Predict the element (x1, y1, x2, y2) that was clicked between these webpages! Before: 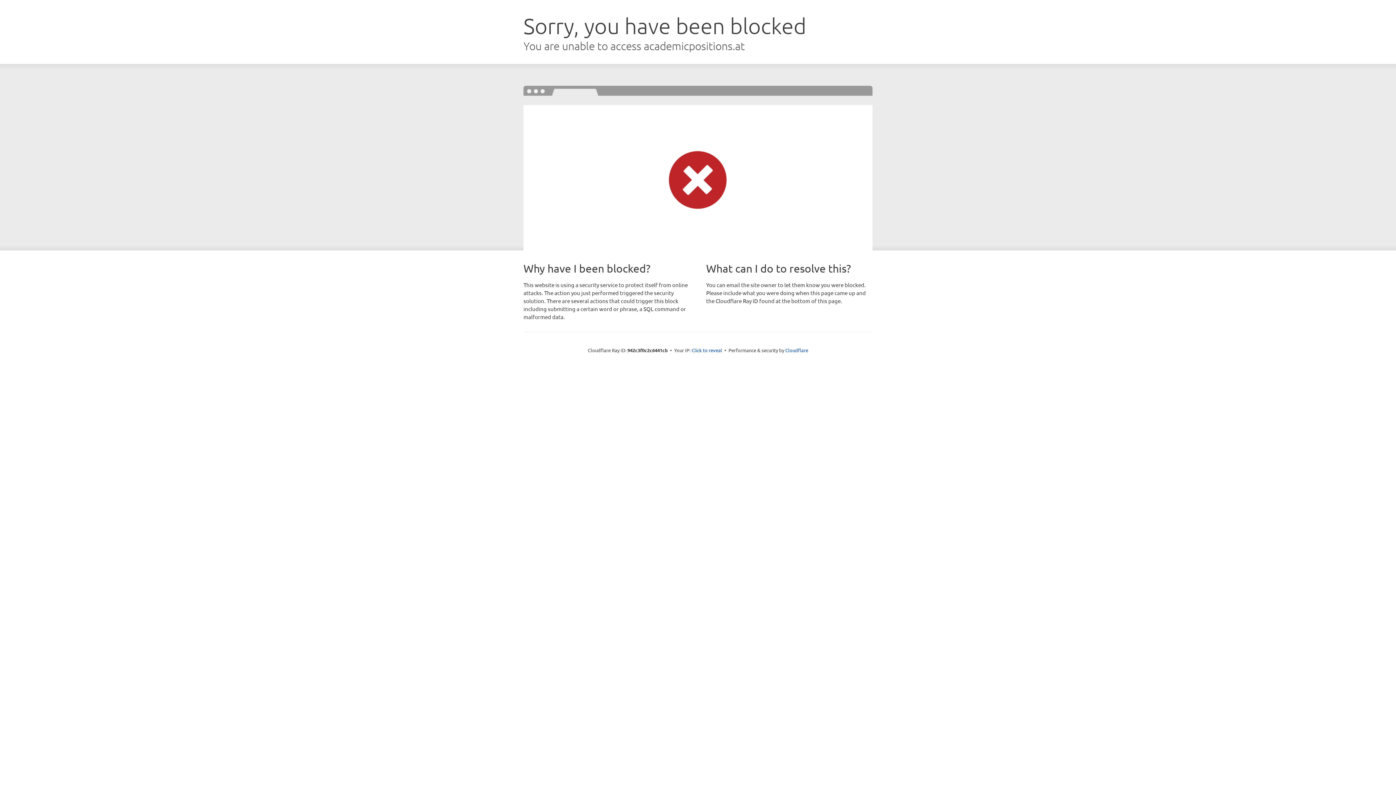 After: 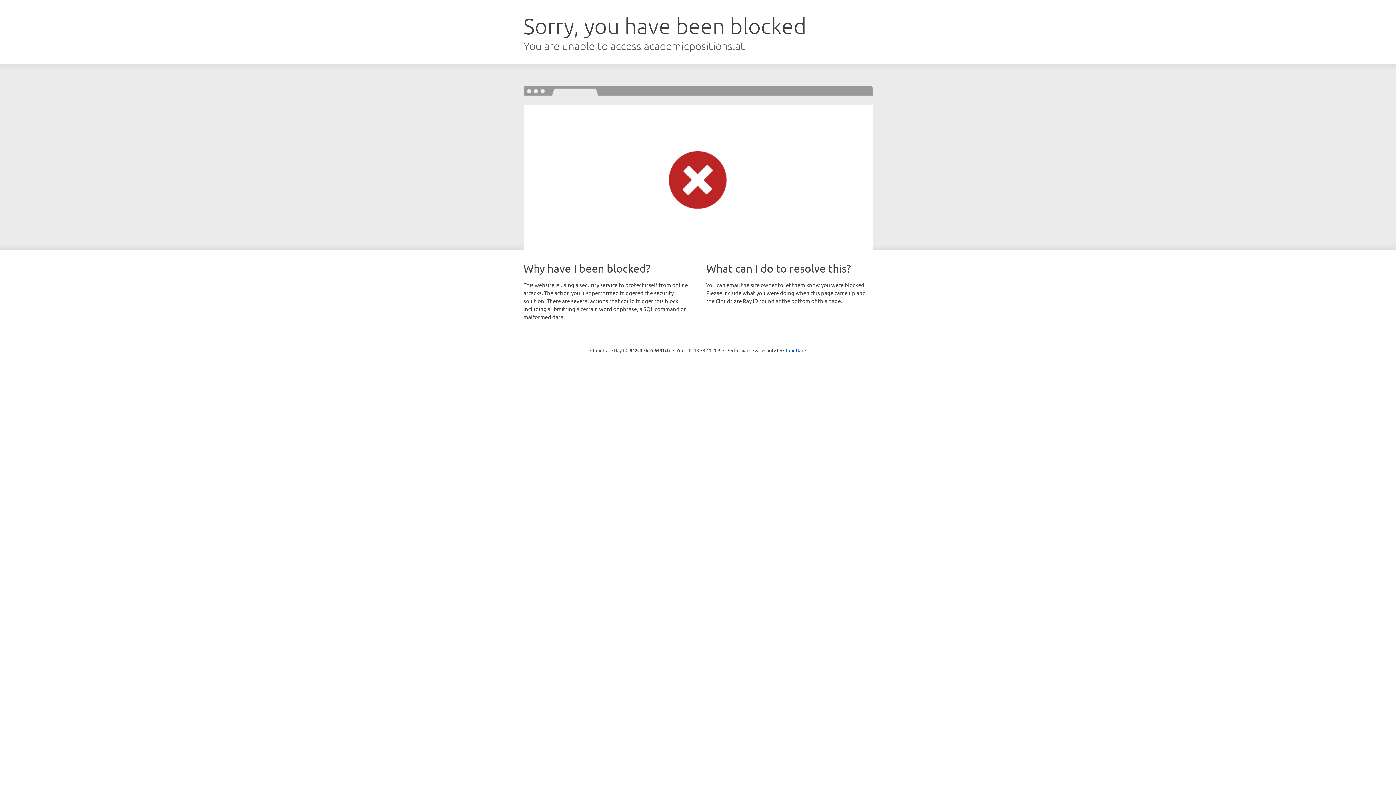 Action: label: Click to reveal bbox: (691, 346, 722, 353)